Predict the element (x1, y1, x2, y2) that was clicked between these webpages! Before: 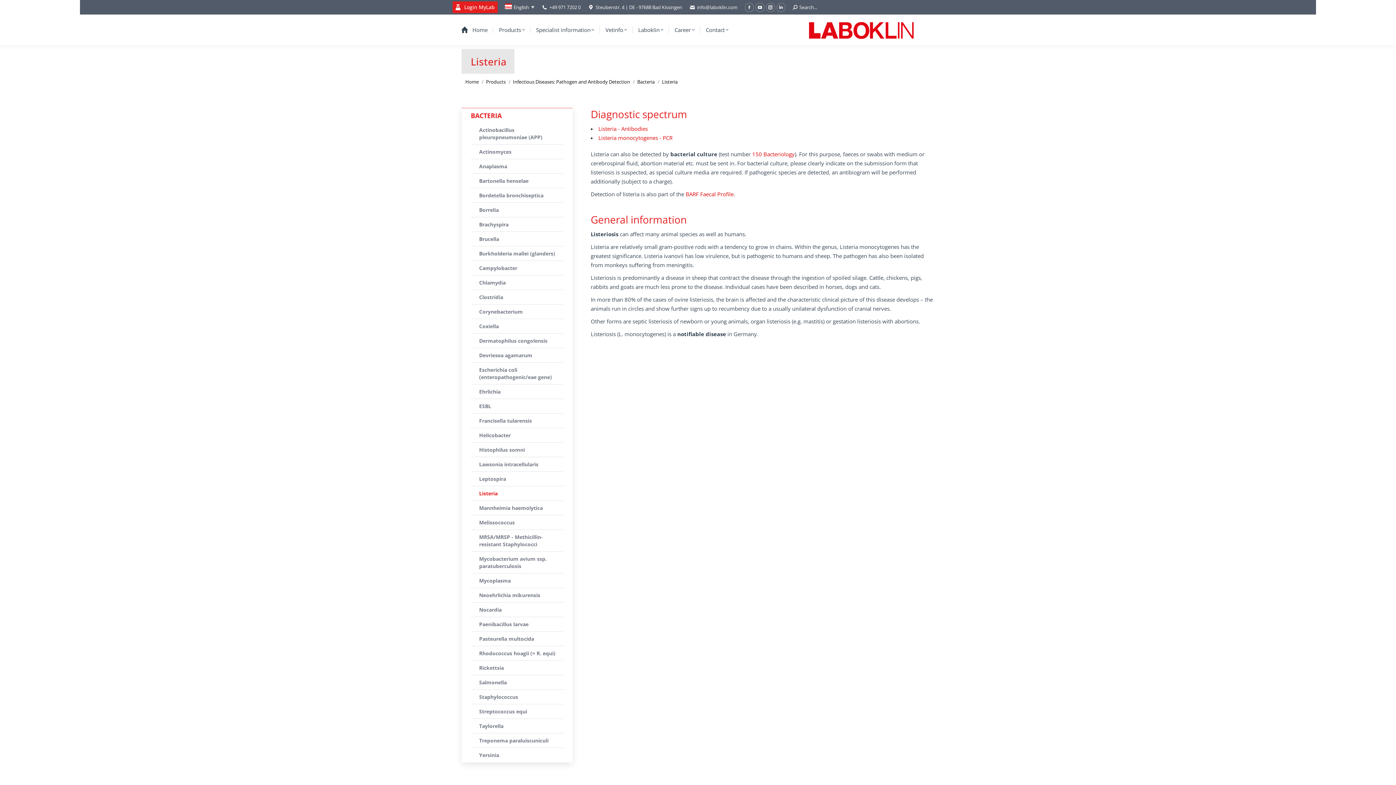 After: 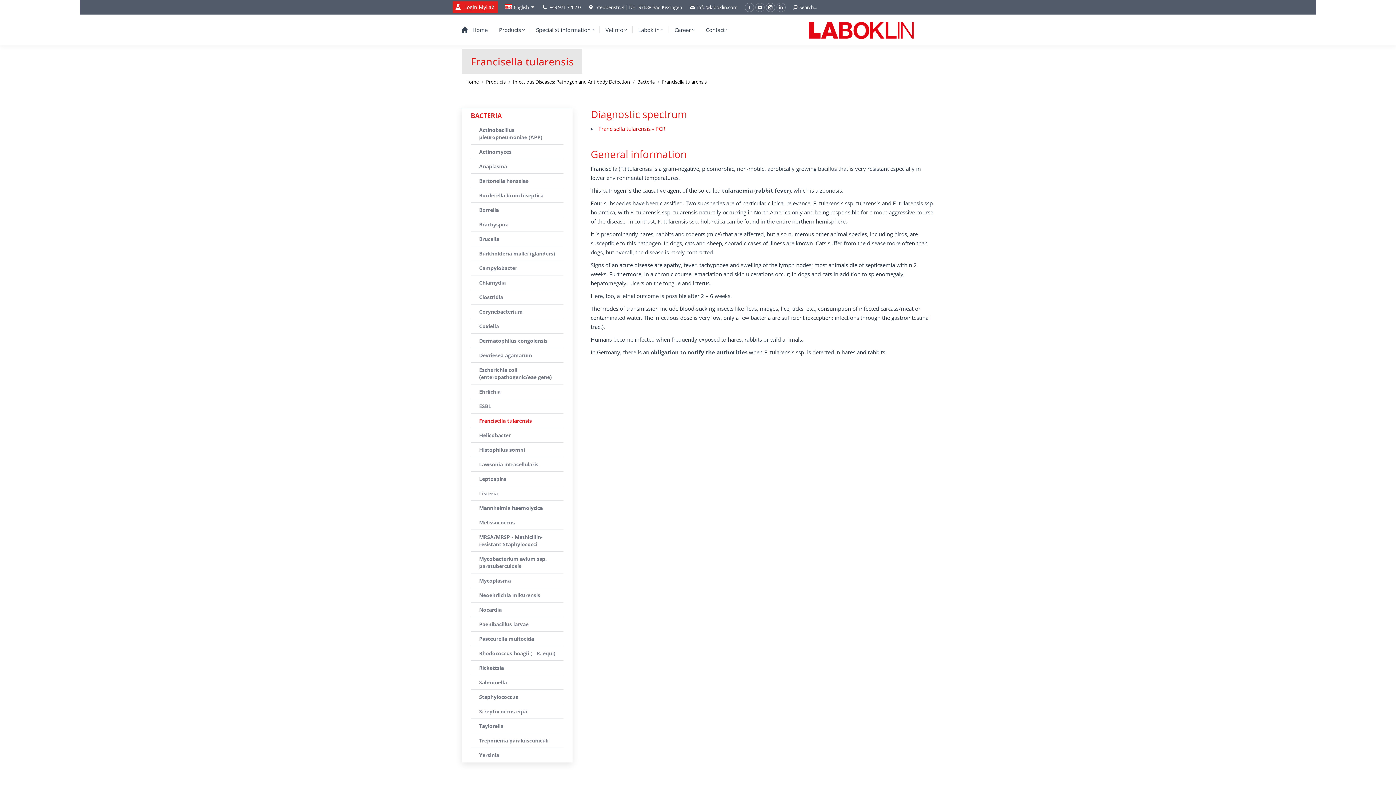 Action: bbox: (470, 417, 532, 424) label: Francisella tularensis